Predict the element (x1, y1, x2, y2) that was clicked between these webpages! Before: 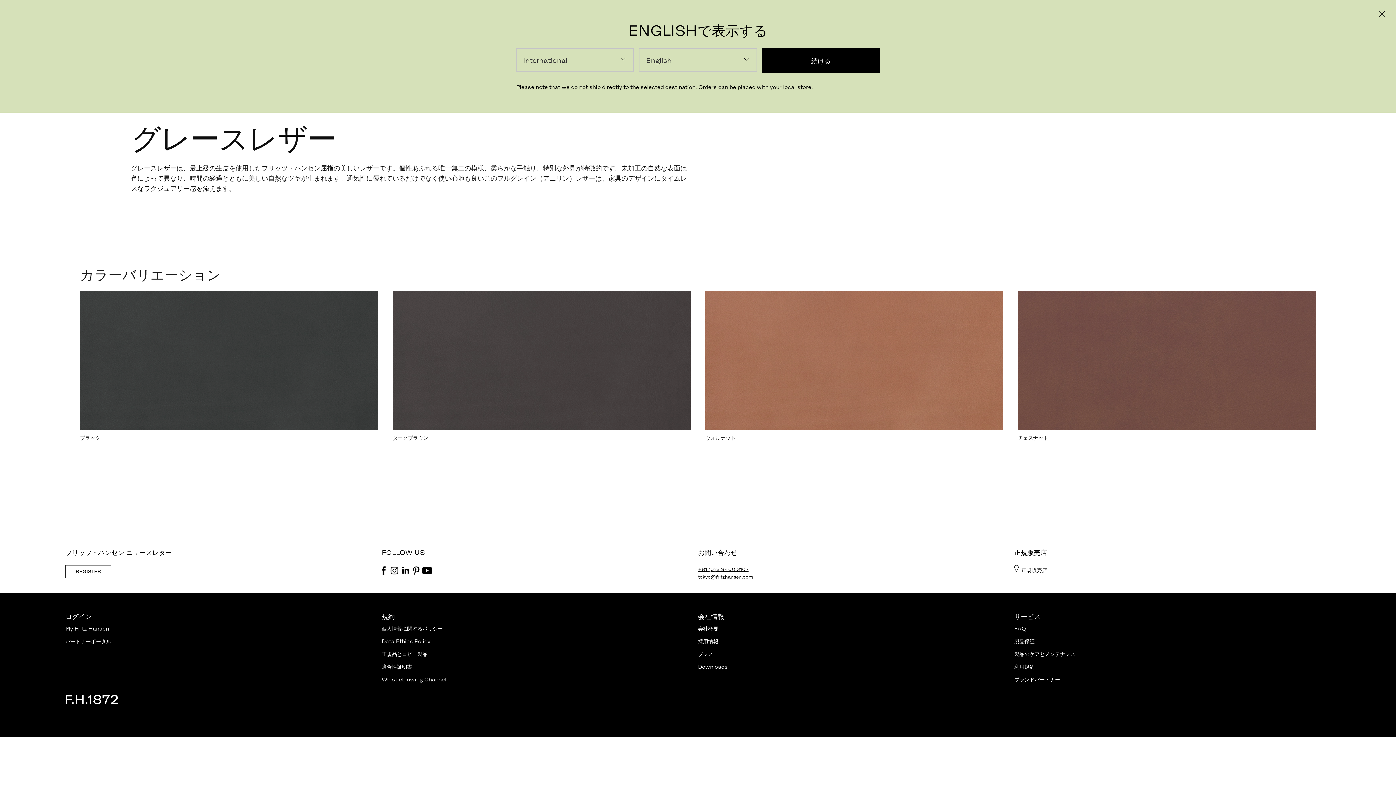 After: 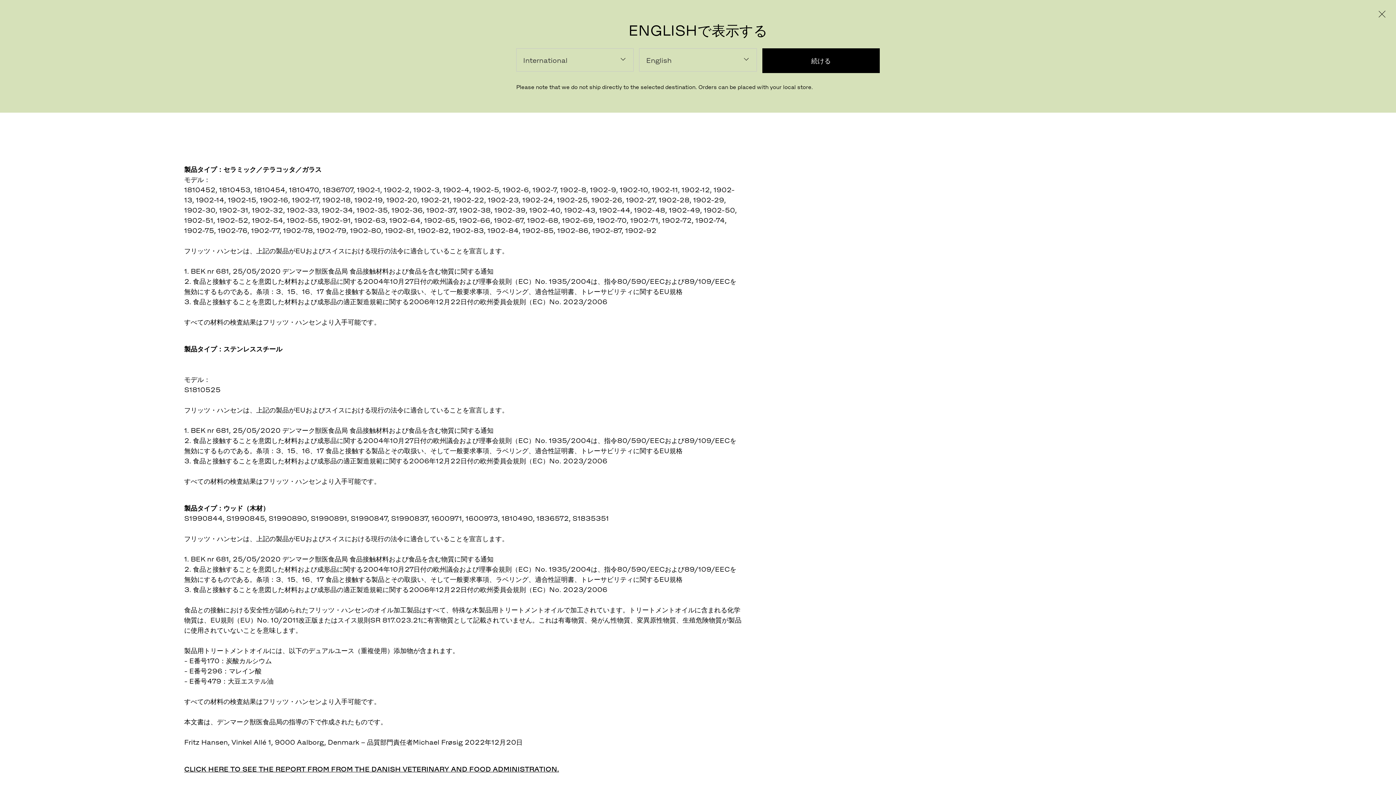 Action: label: 適合性証明書 bbox: (381, 328, 412, 334)